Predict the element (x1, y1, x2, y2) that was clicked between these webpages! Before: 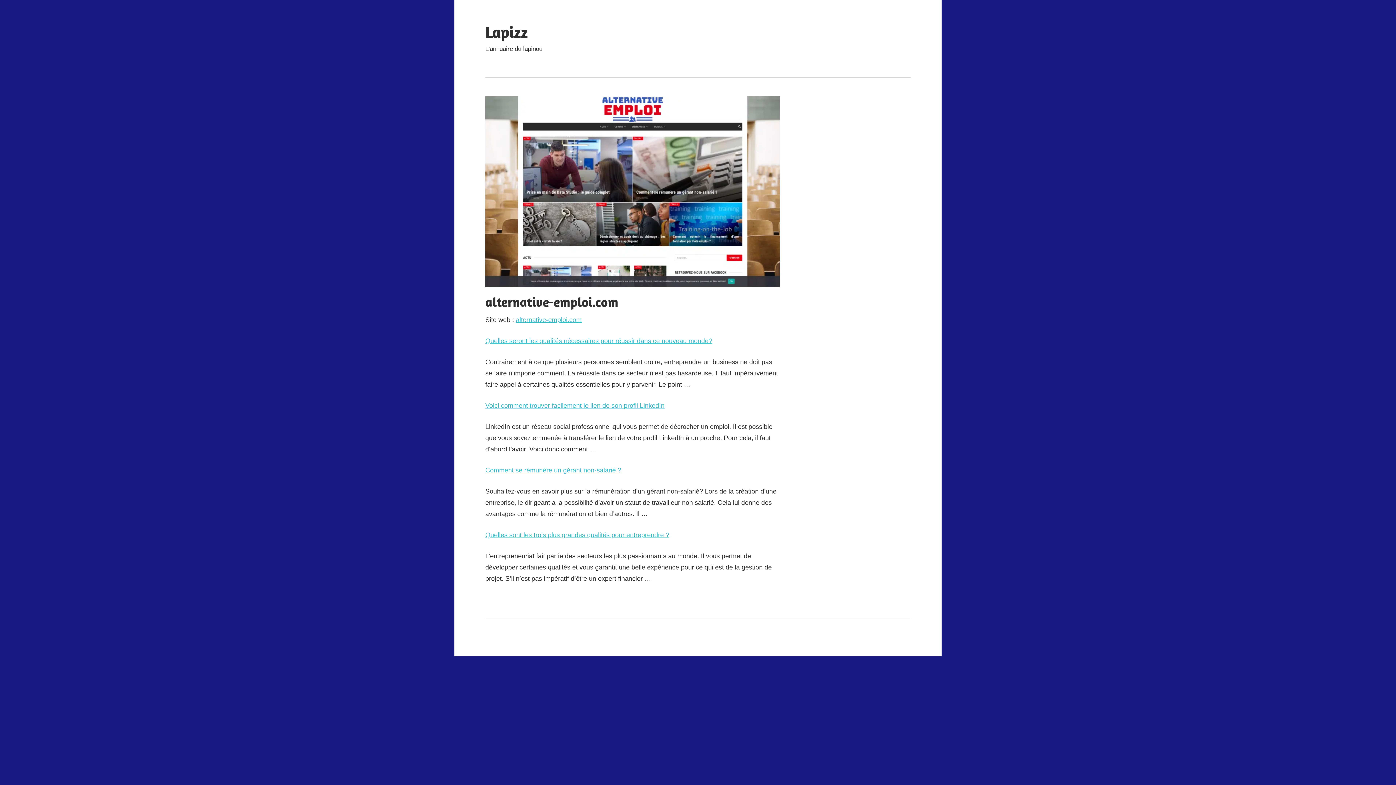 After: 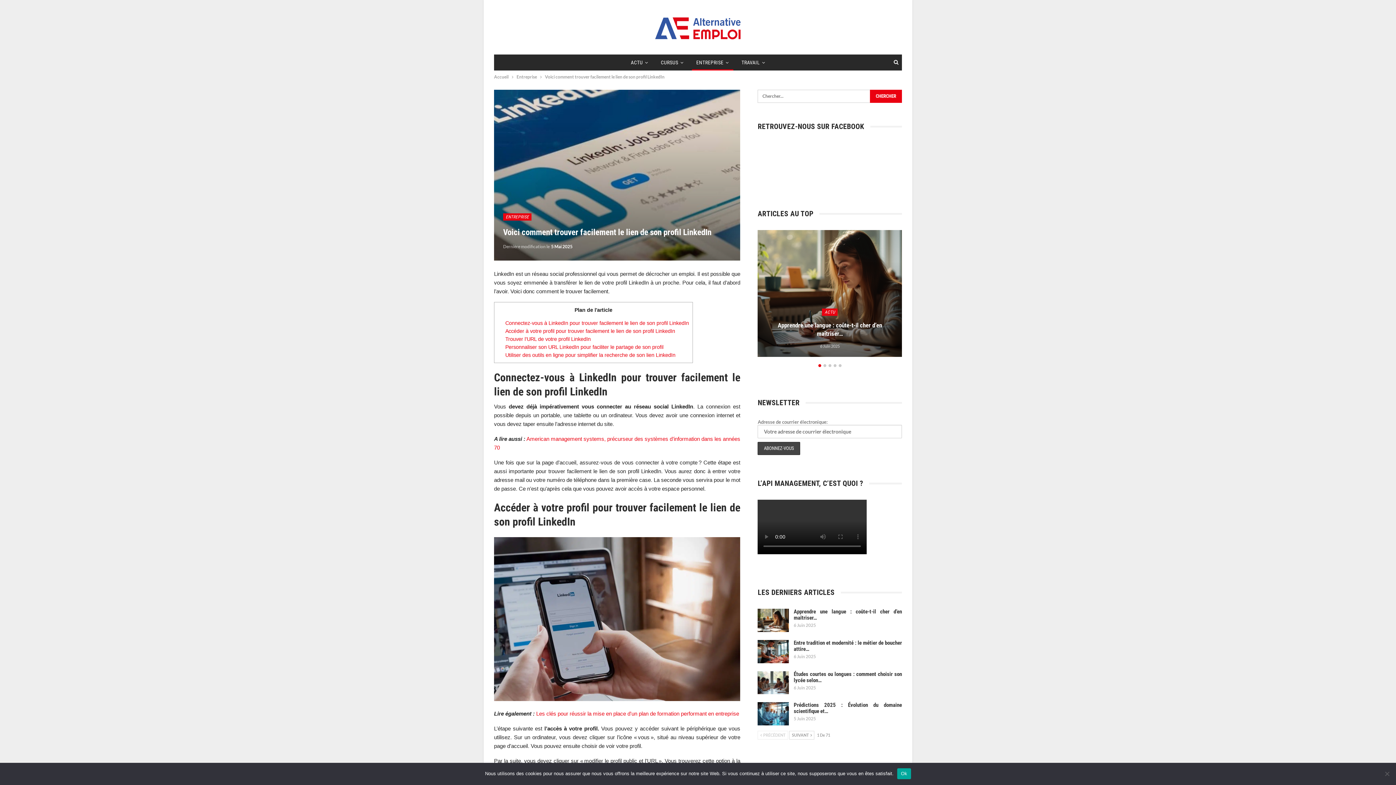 Action: label: Voici comment trouver facilement le lien de son profil LinkedIn bbox: (485, 402, 664, 409)